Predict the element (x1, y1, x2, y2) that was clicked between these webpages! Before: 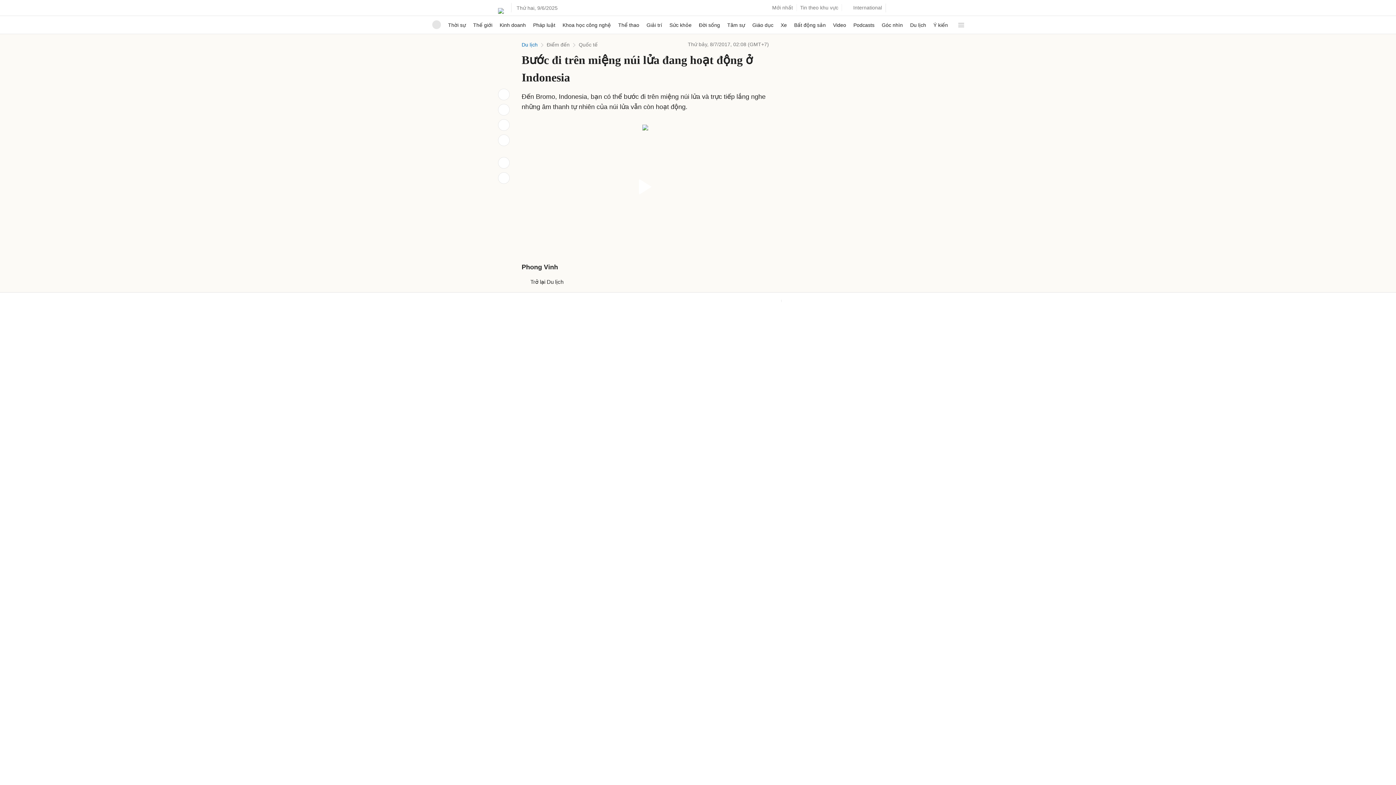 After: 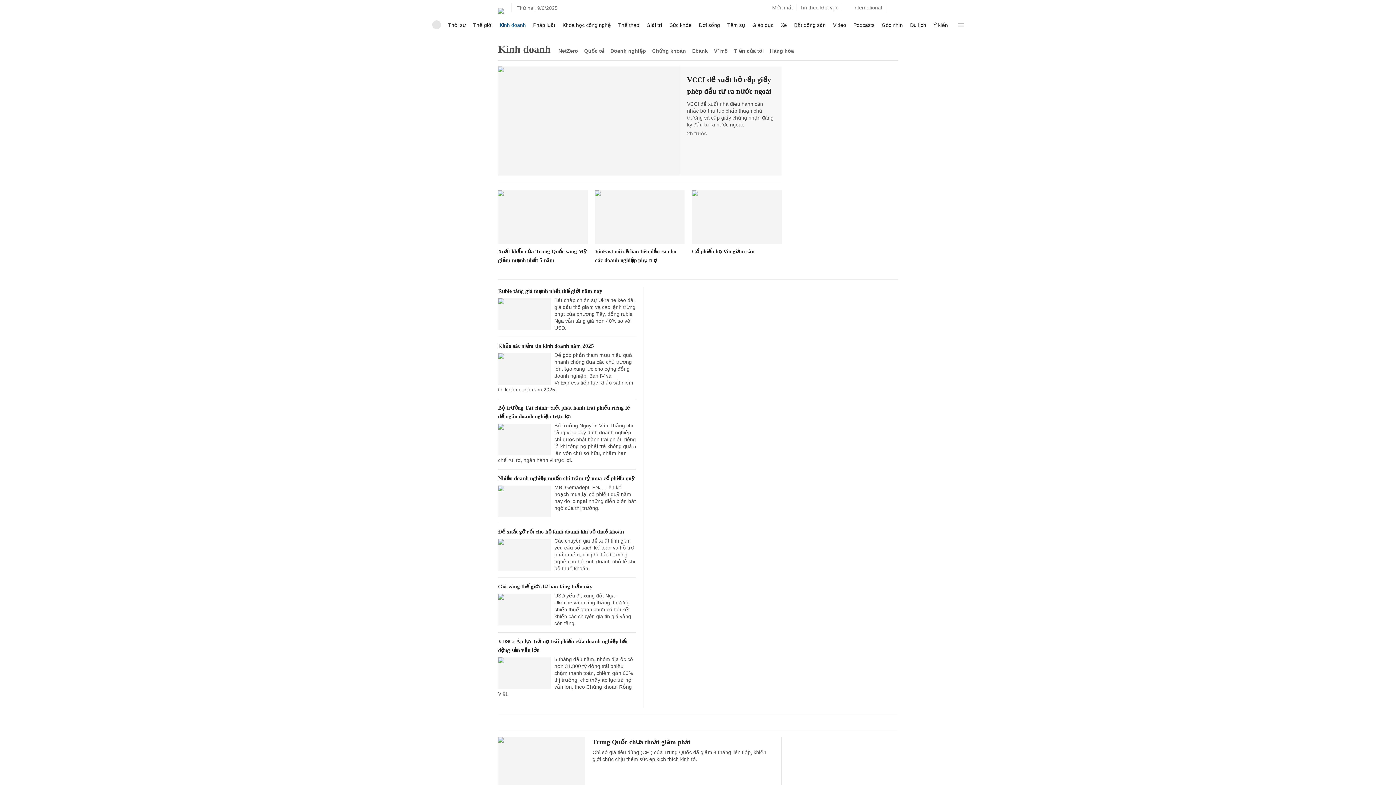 Action: bbox: (499, 16, 526, 33) label: Kinh doanh